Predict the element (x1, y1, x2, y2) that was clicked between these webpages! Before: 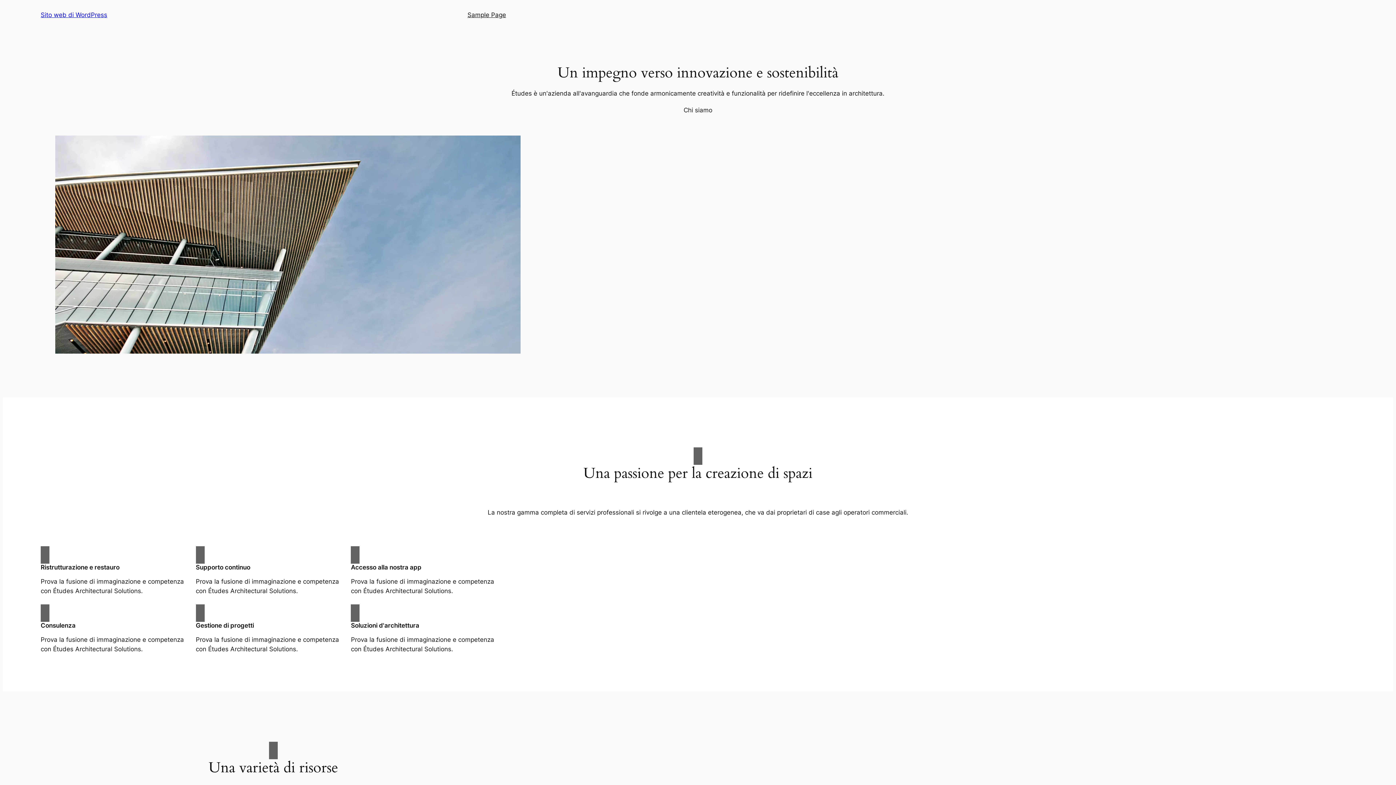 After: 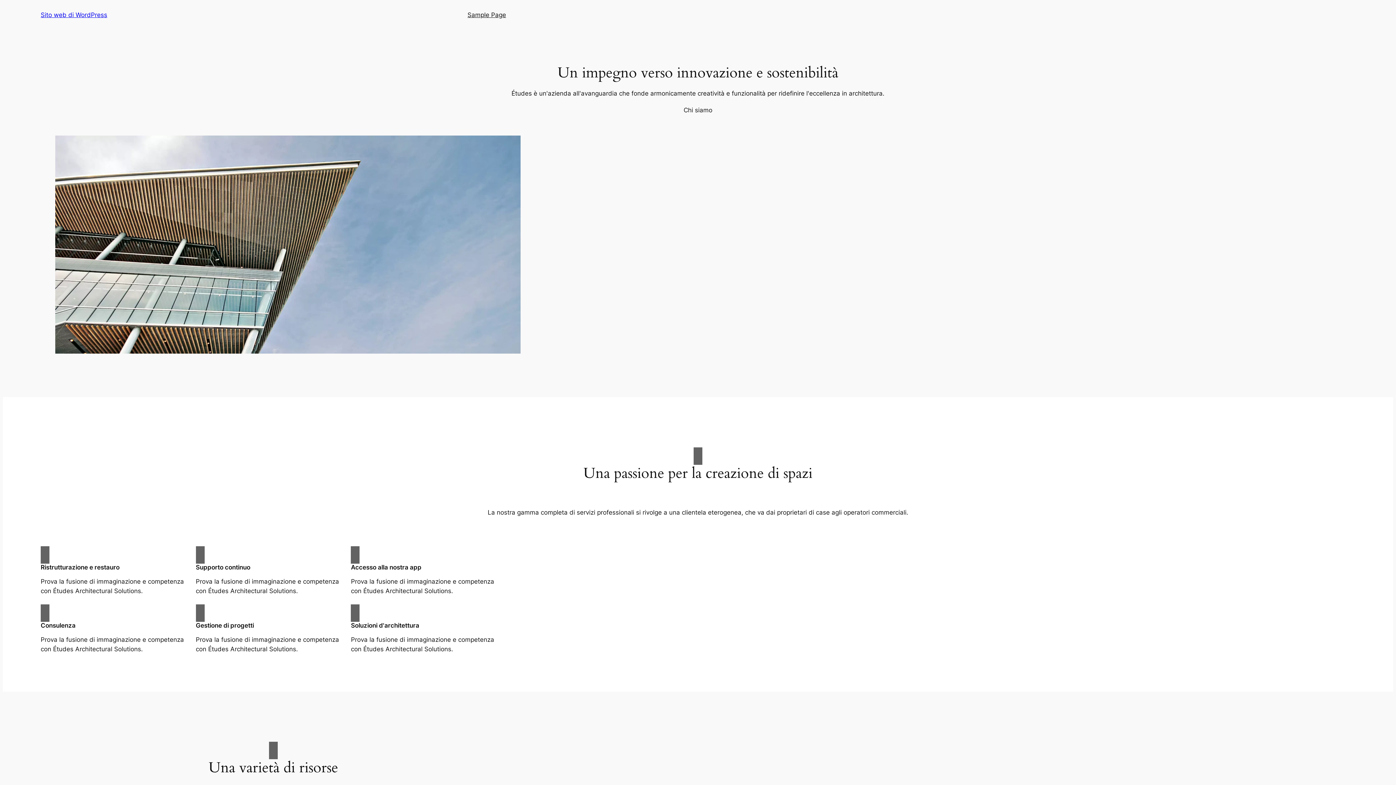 Action: bbox: (683, 105, 712, 114) label: Chi siamo